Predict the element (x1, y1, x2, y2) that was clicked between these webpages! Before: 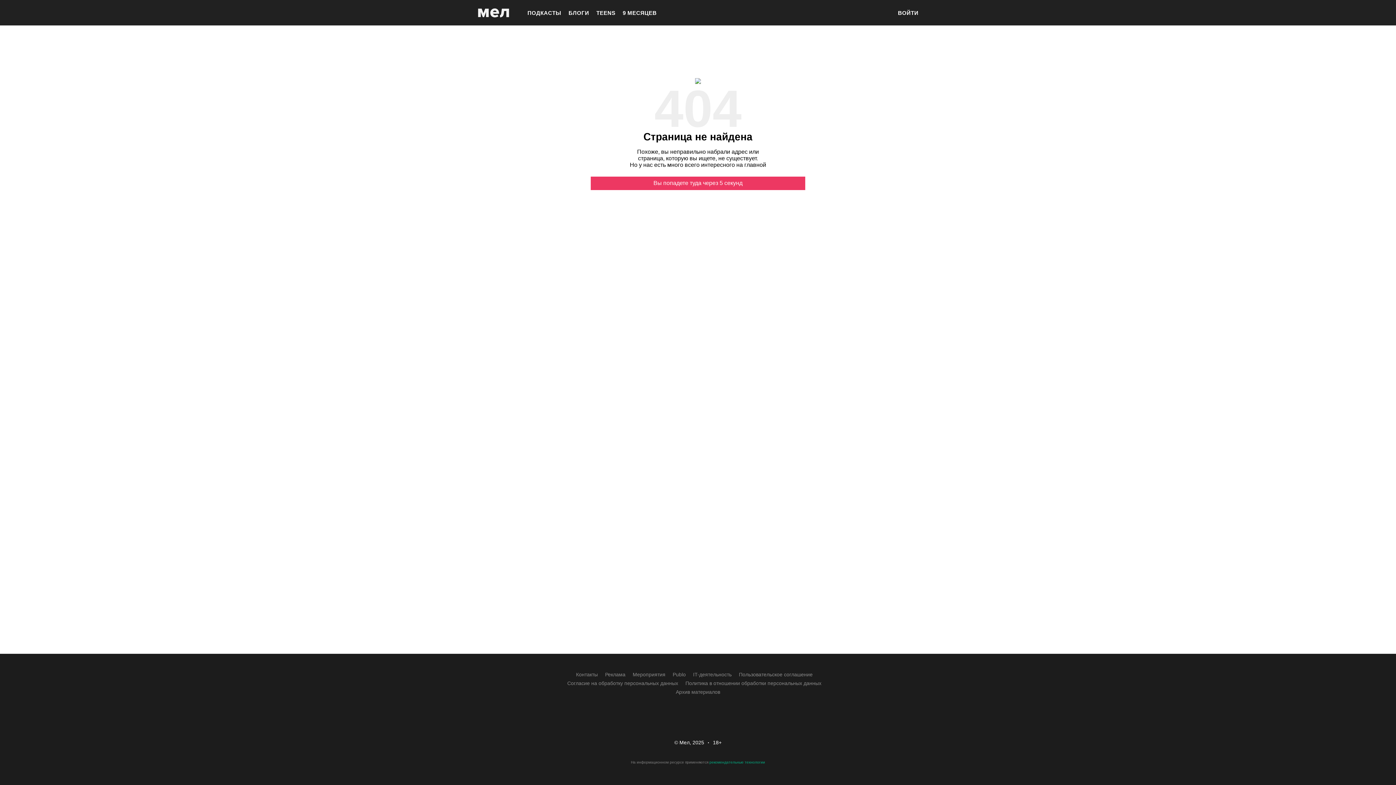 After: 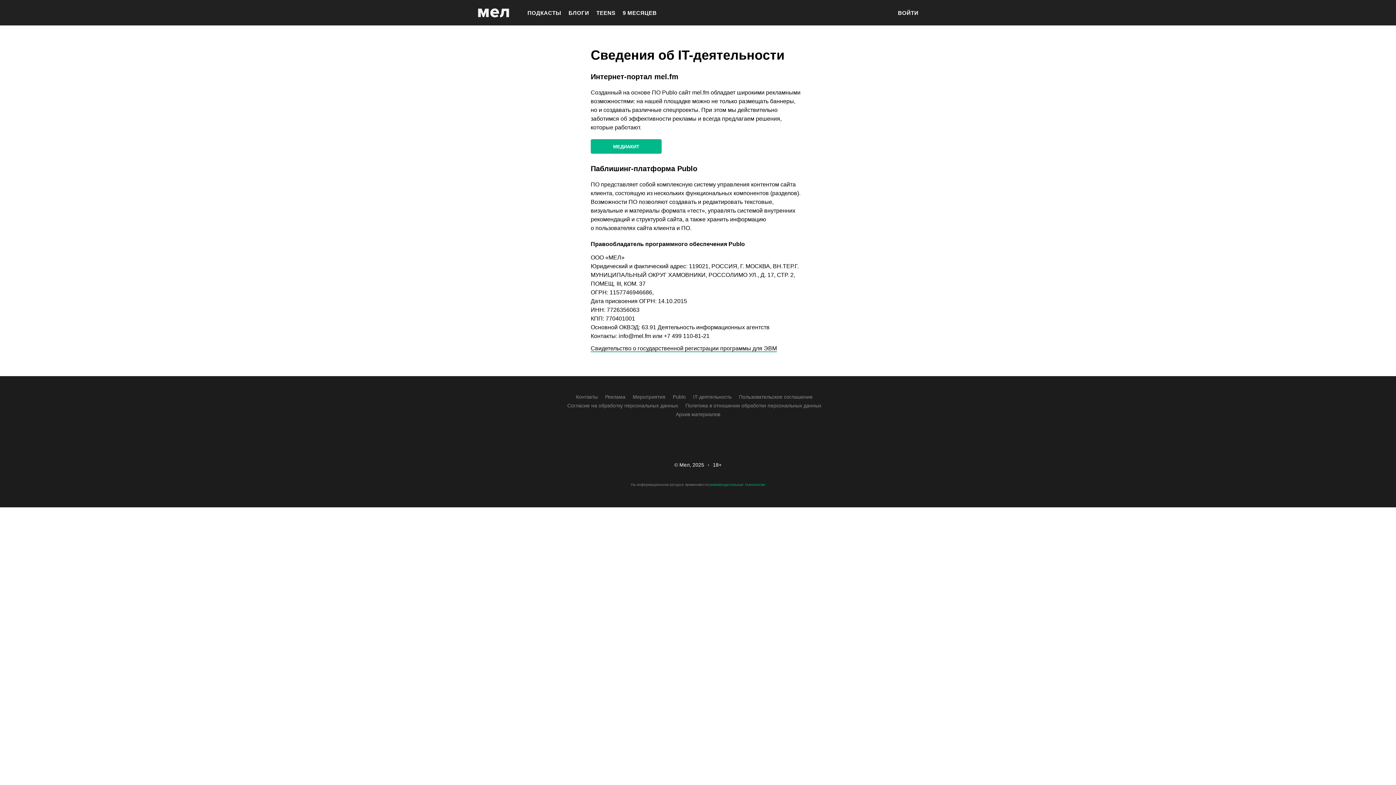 Action: bbox: (693, 670, 731, 679) label: IT-деятельность